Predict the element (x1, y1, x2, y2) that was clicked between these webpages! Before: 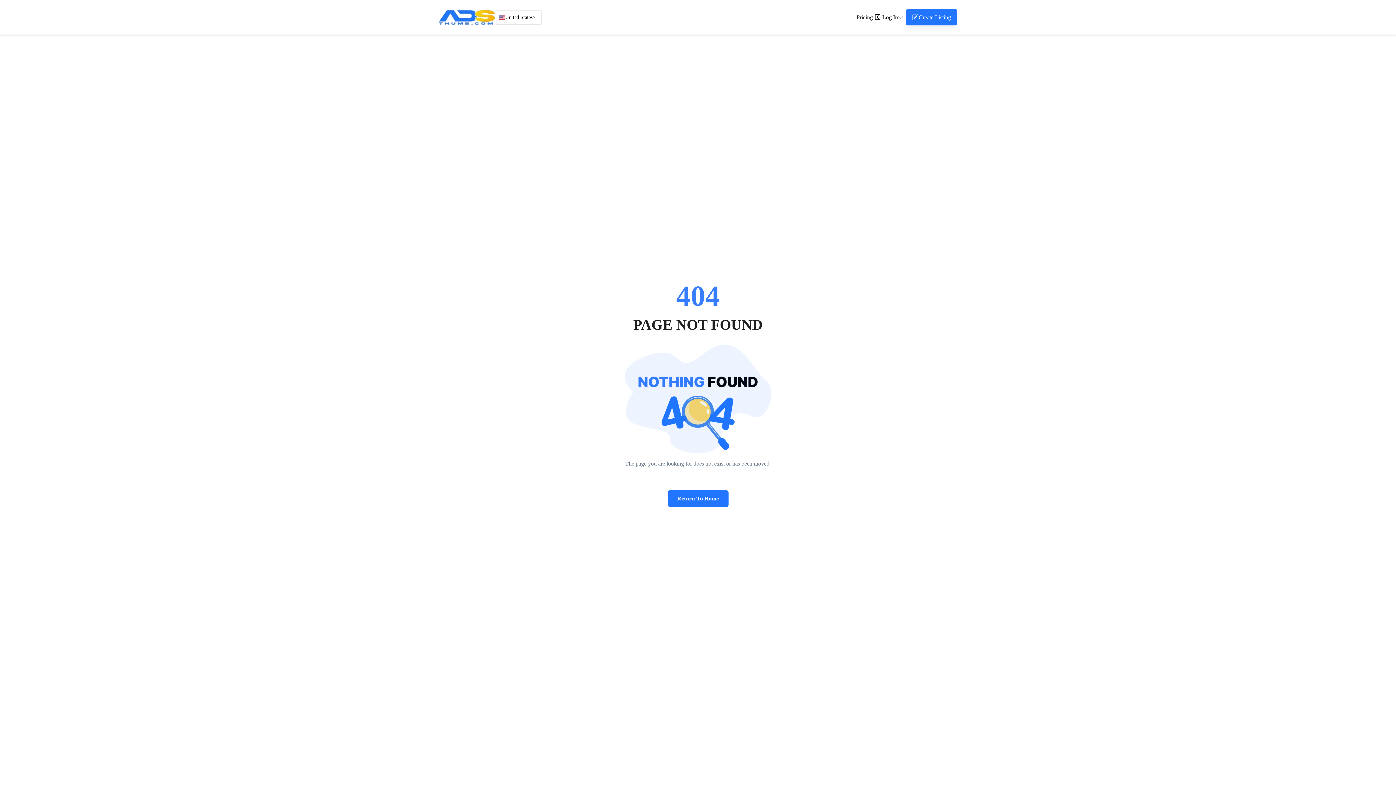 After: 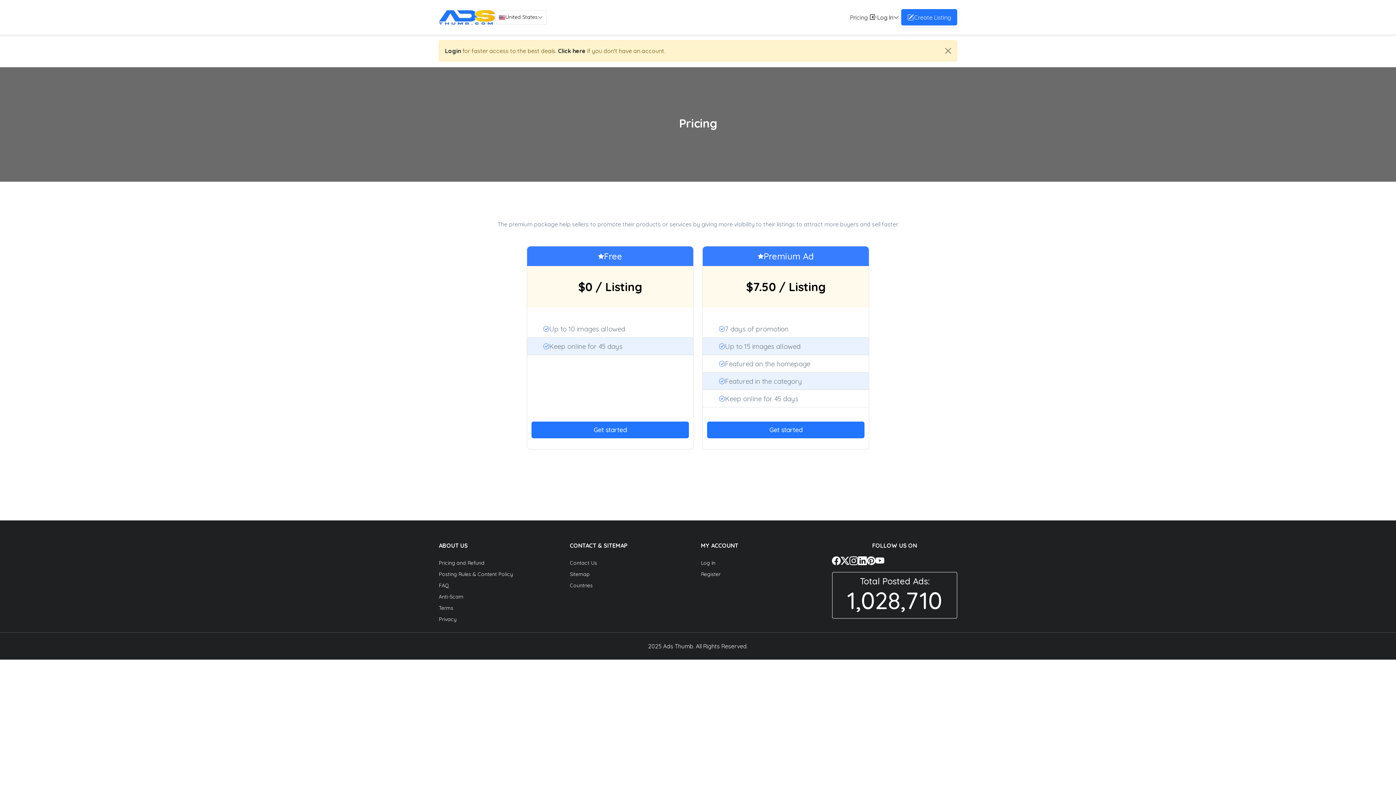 Action: label: Pricing bbox: (856, 12, 873, 21)